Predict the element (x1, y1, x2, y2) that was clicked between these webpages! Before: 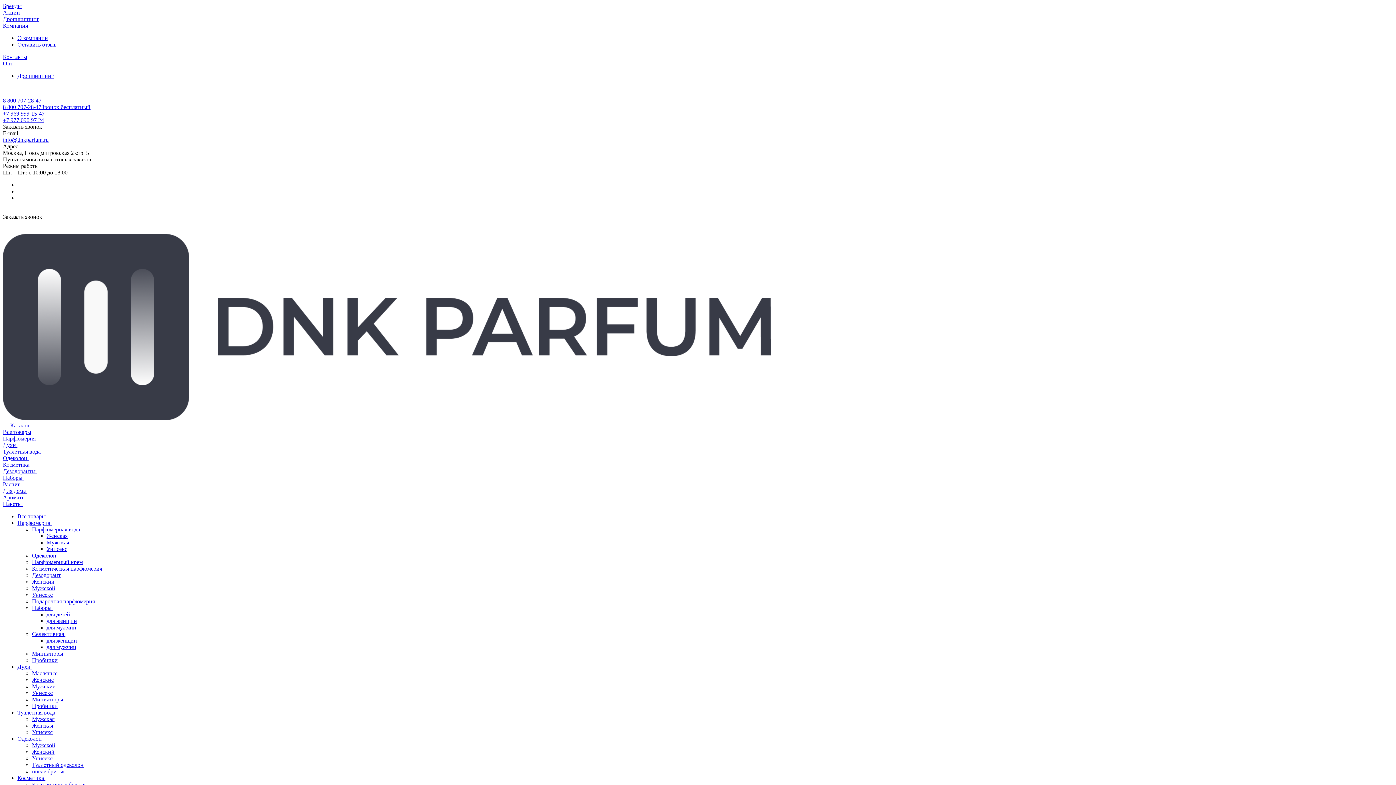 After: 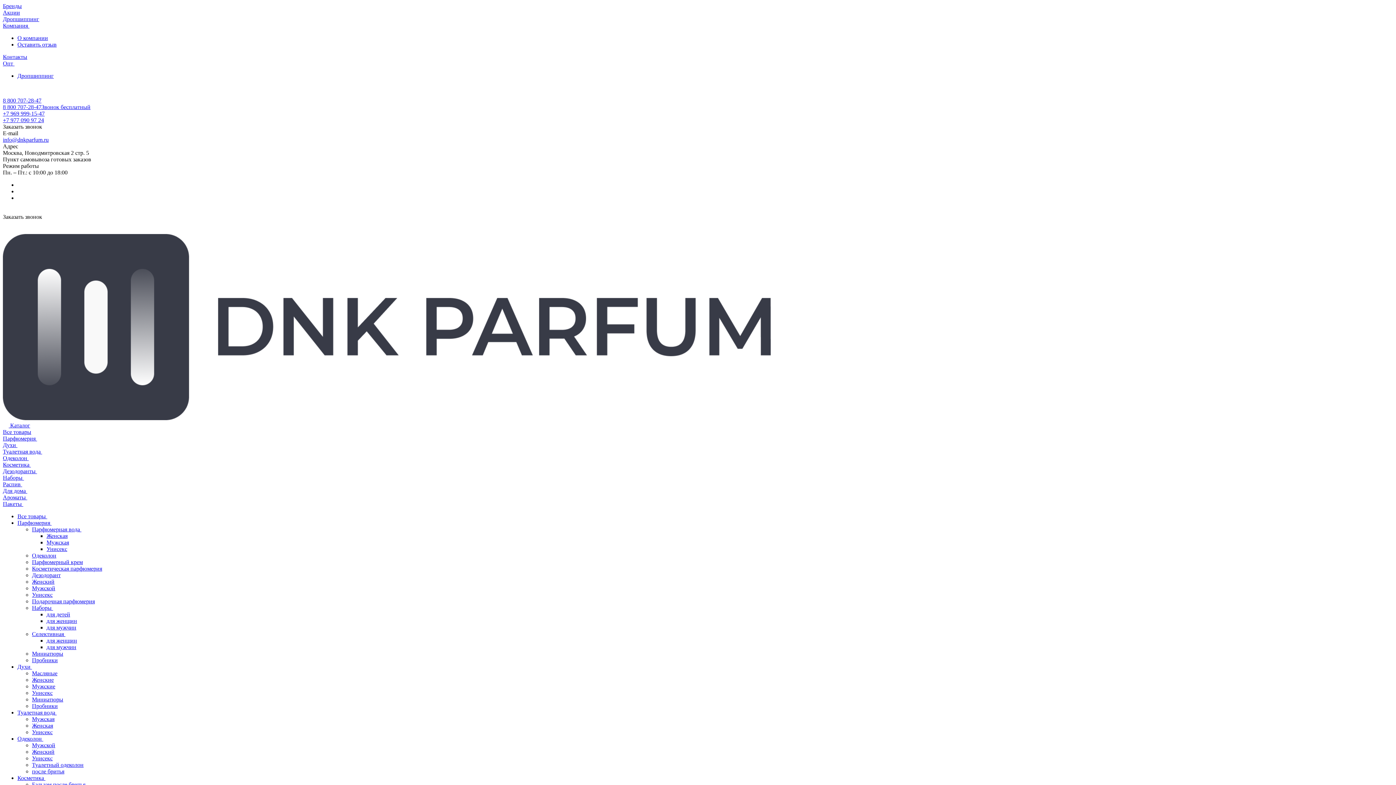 Action: bbox: (32, 755, 52, 761) label: Унисекс